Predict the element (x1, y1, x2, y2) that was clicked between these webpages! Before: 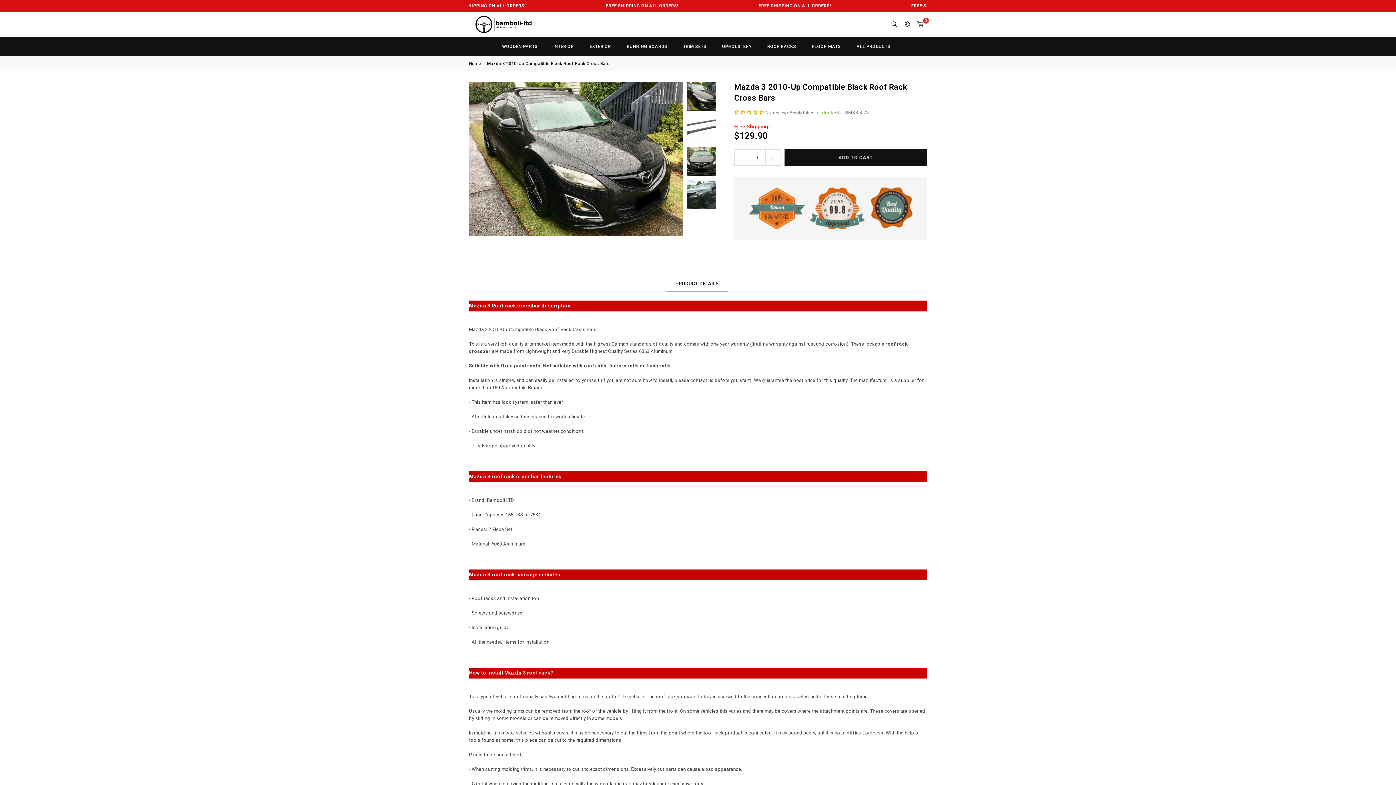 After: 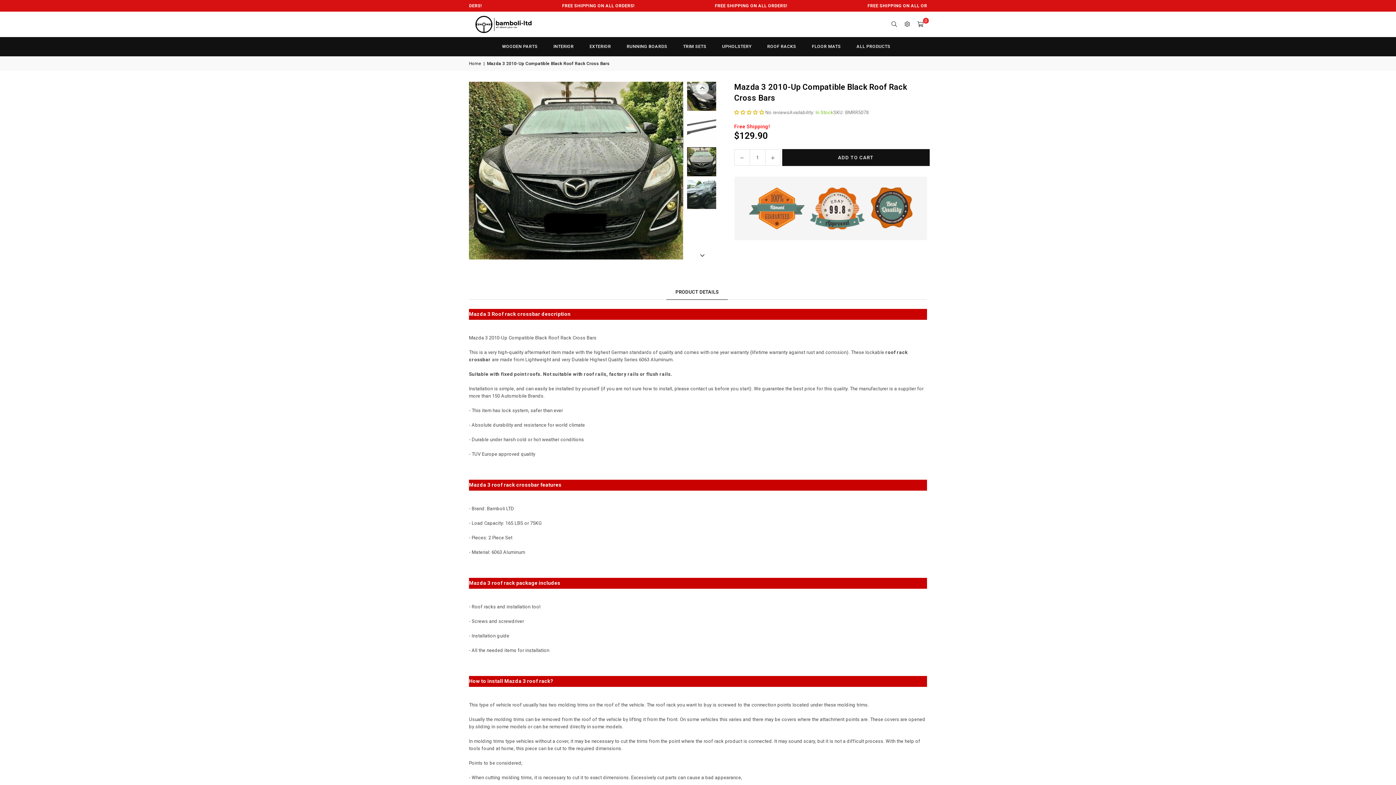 Action: bbox: (687, 147, 716, 176)